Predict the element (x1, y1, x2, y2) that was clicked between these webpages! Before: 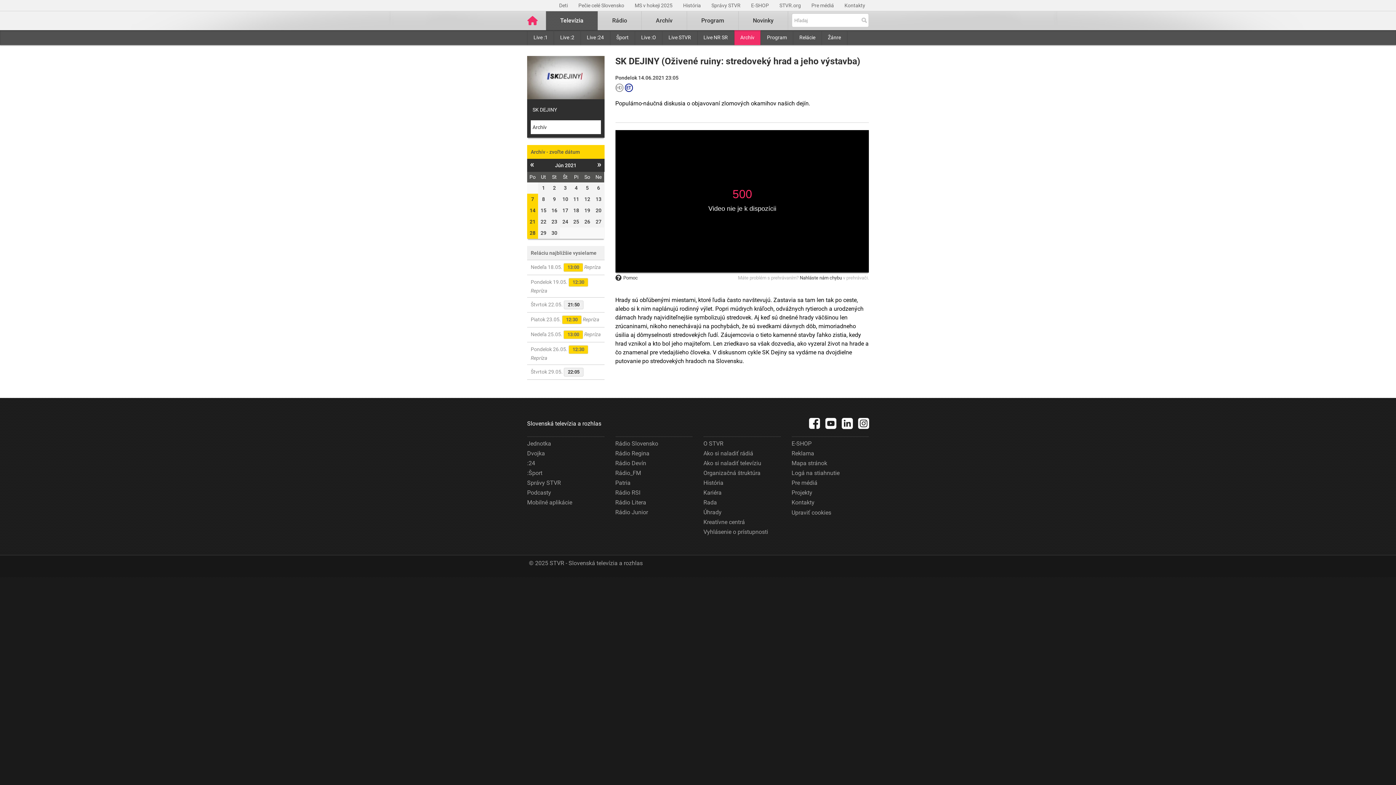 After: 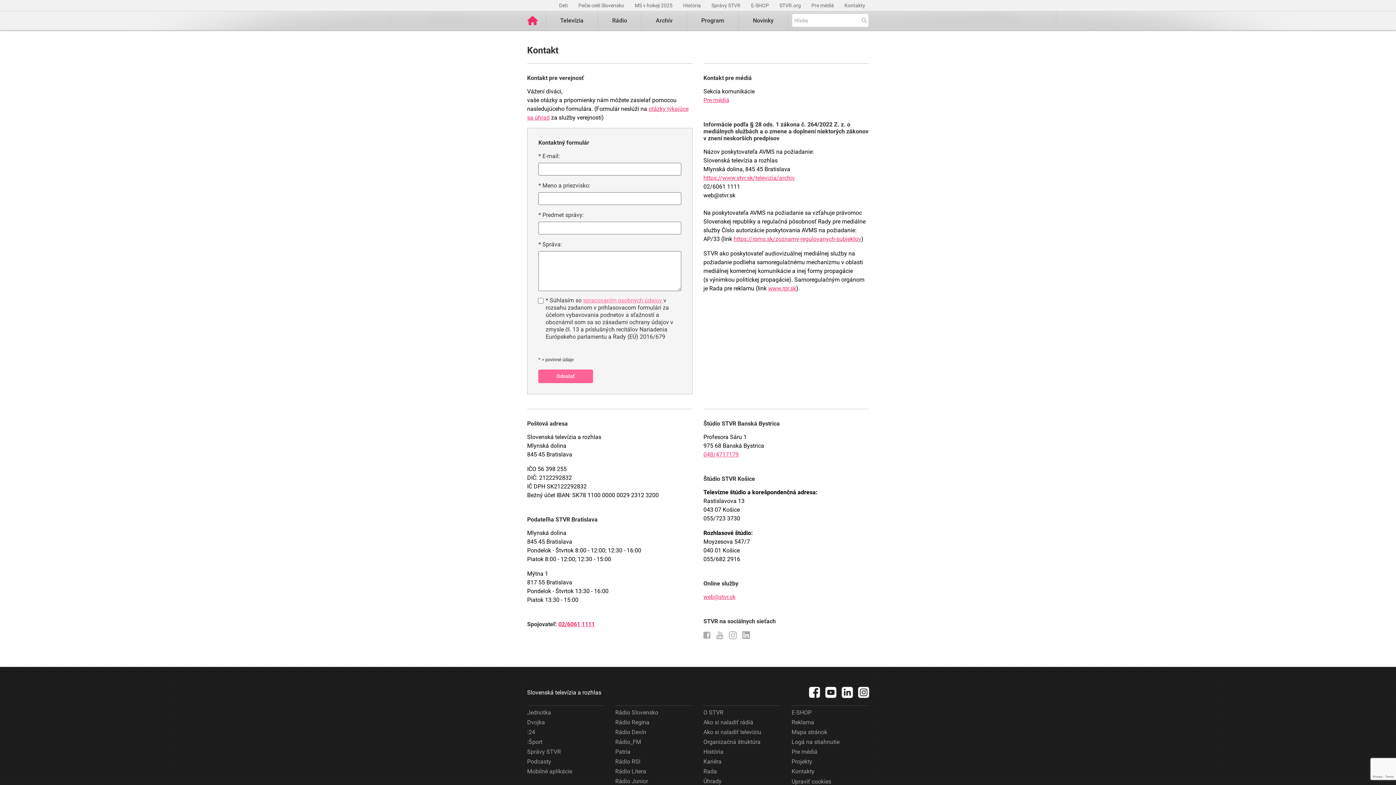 Action: label: Kontakty bbox: (791, 497, 814, 507)